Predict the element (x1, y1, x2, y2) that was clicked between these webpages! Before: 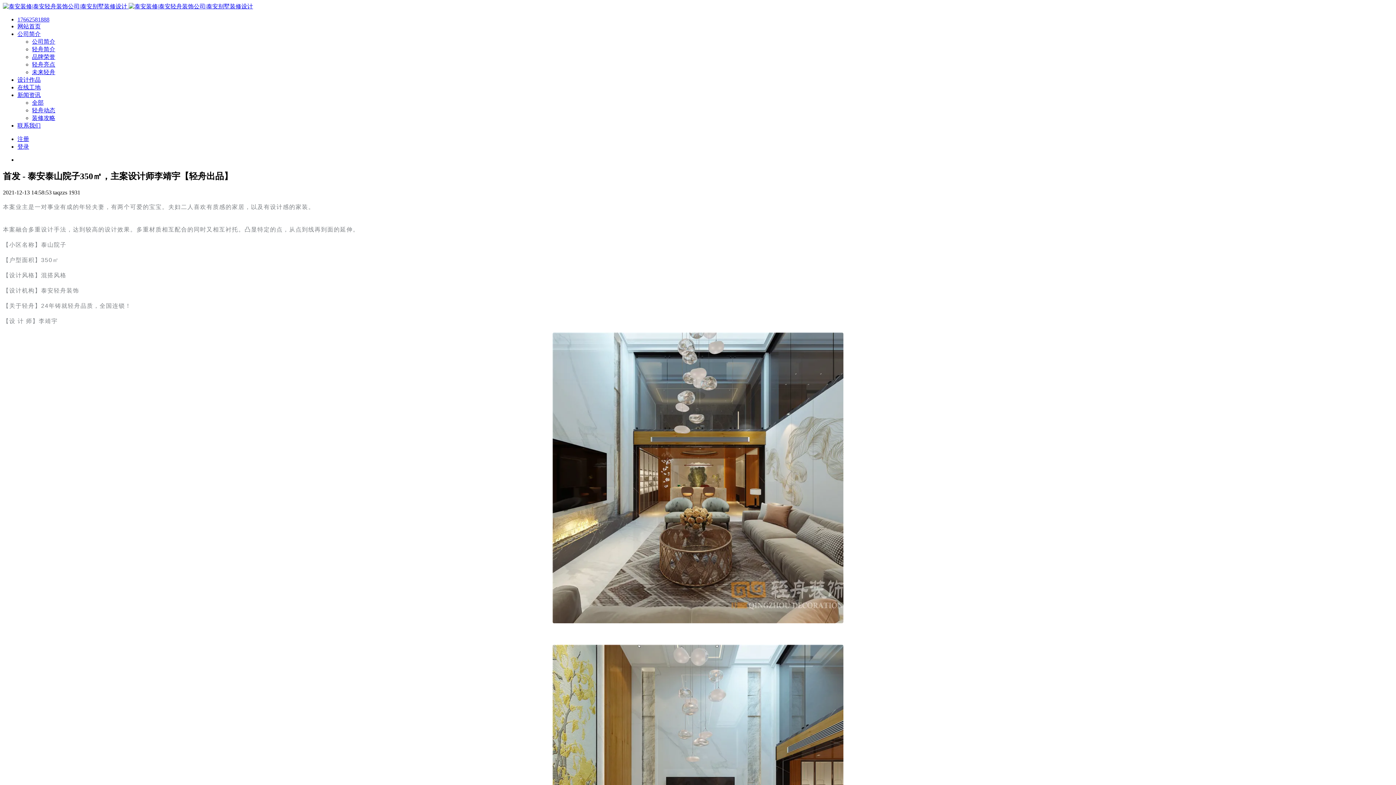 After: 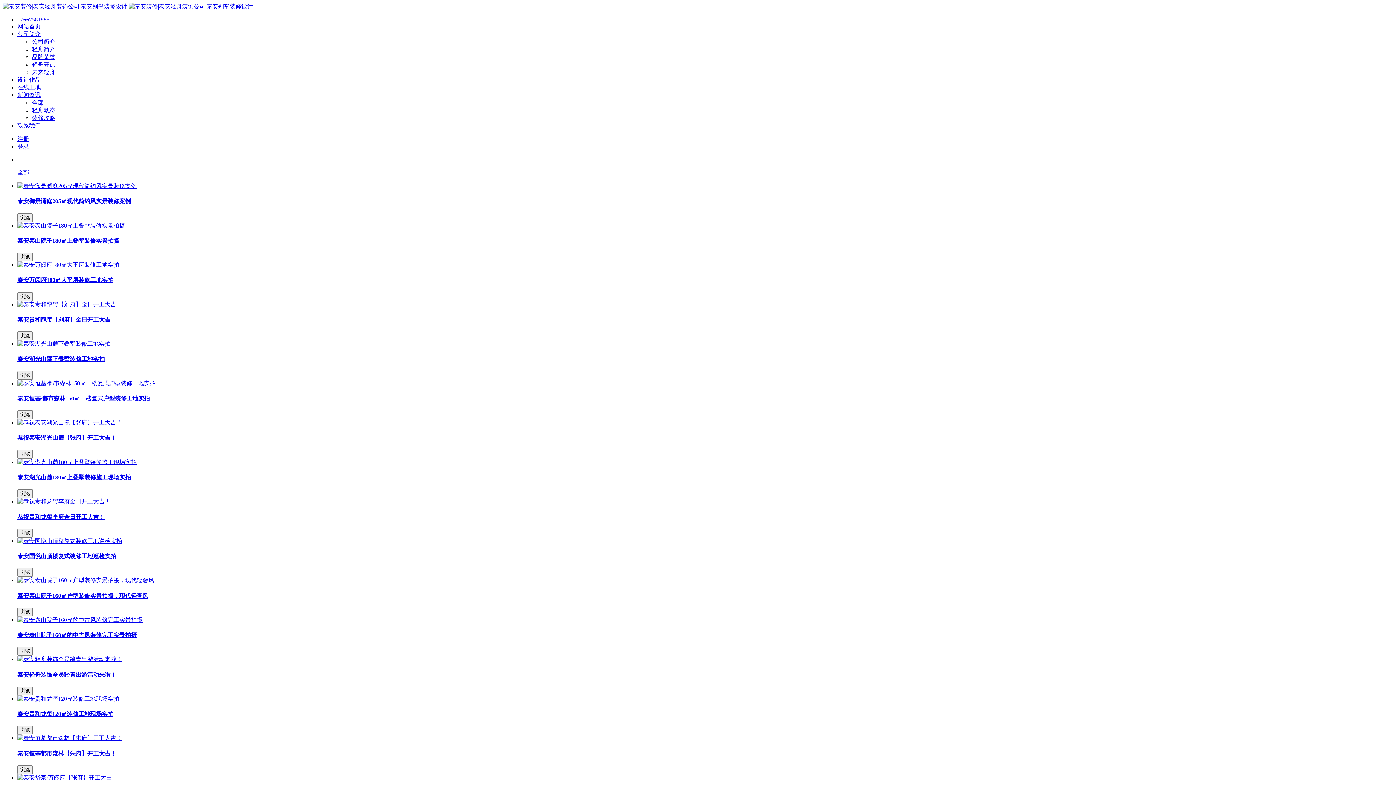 Action: bbox: (17, 84, 40, 90) label: 在线工地